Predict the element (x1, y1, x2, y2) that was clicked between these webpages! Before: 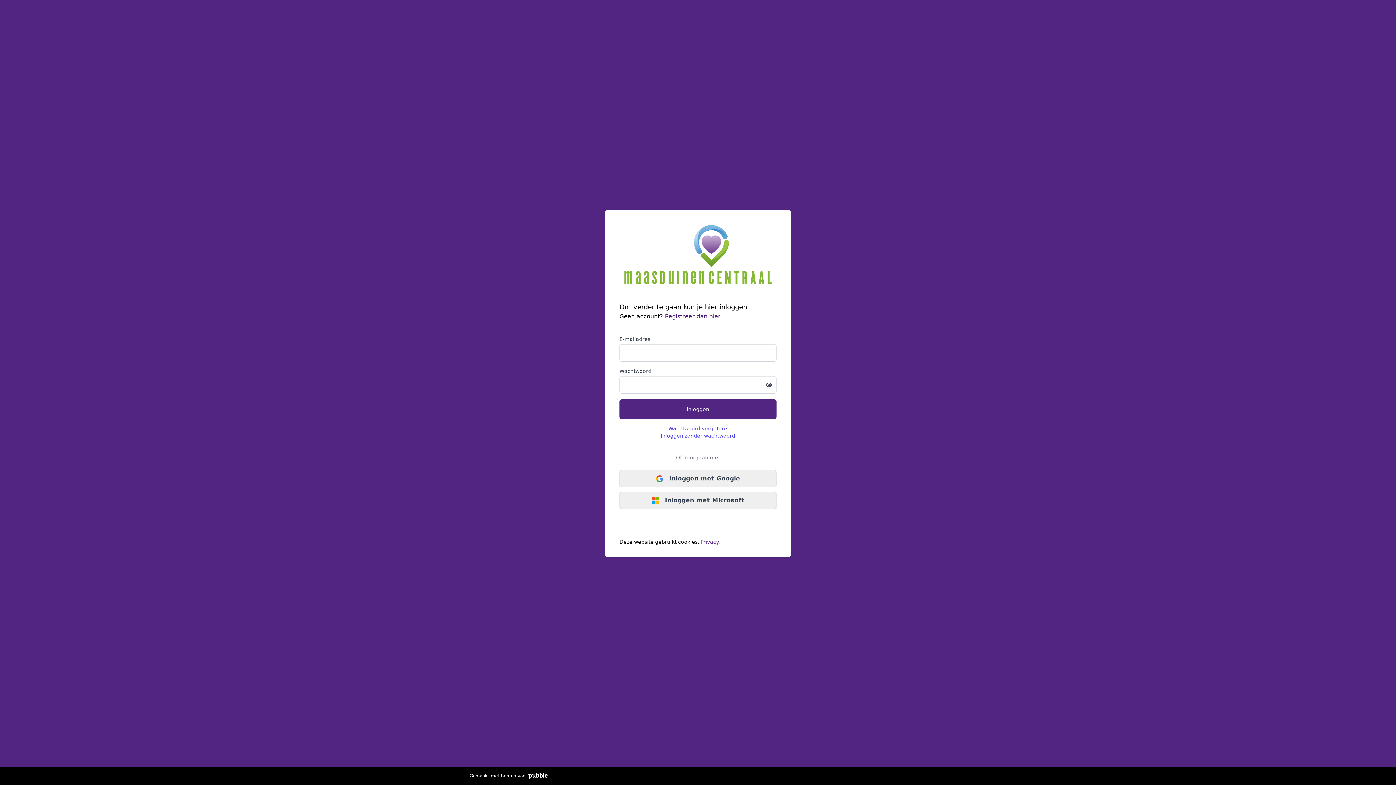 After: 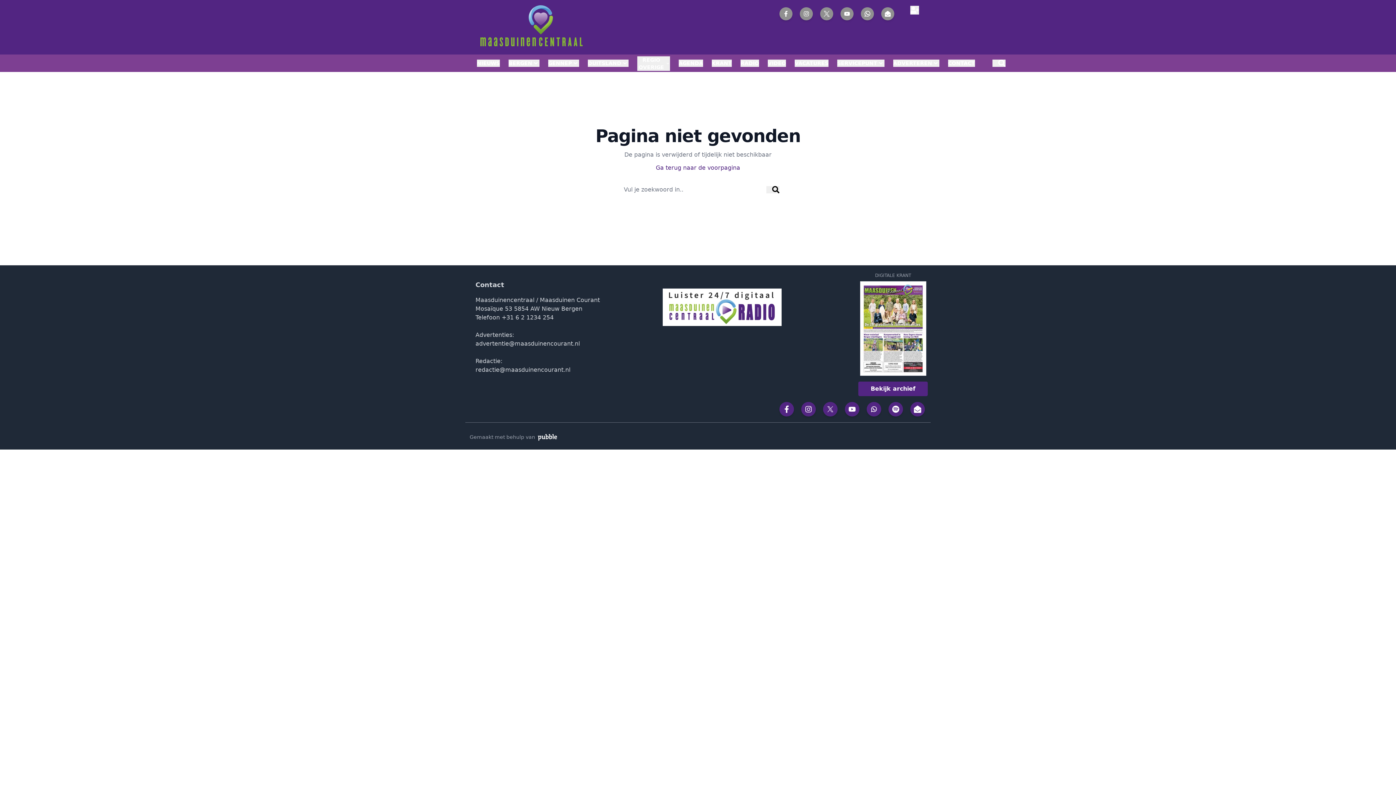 Action: bbox: (700, 539, 718, 545) label: Privacy